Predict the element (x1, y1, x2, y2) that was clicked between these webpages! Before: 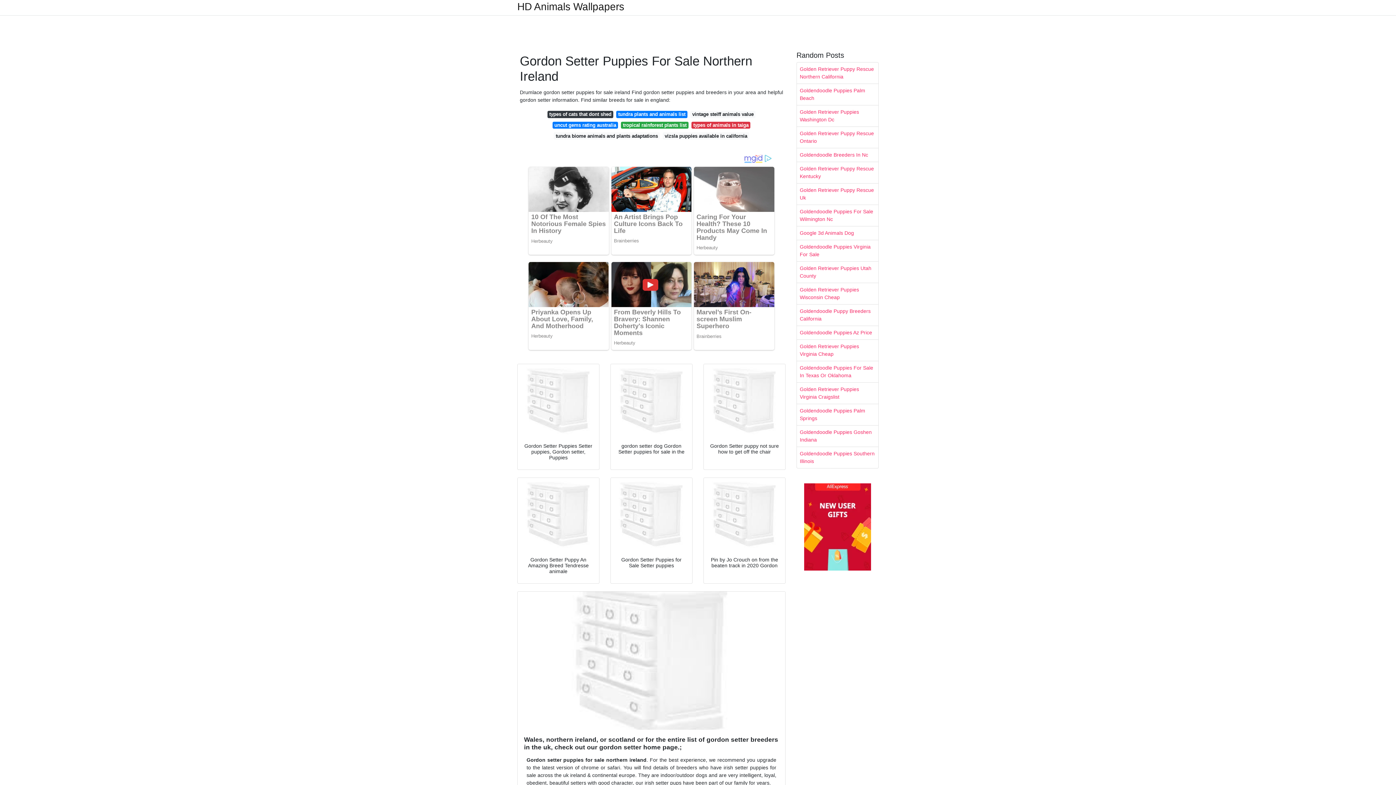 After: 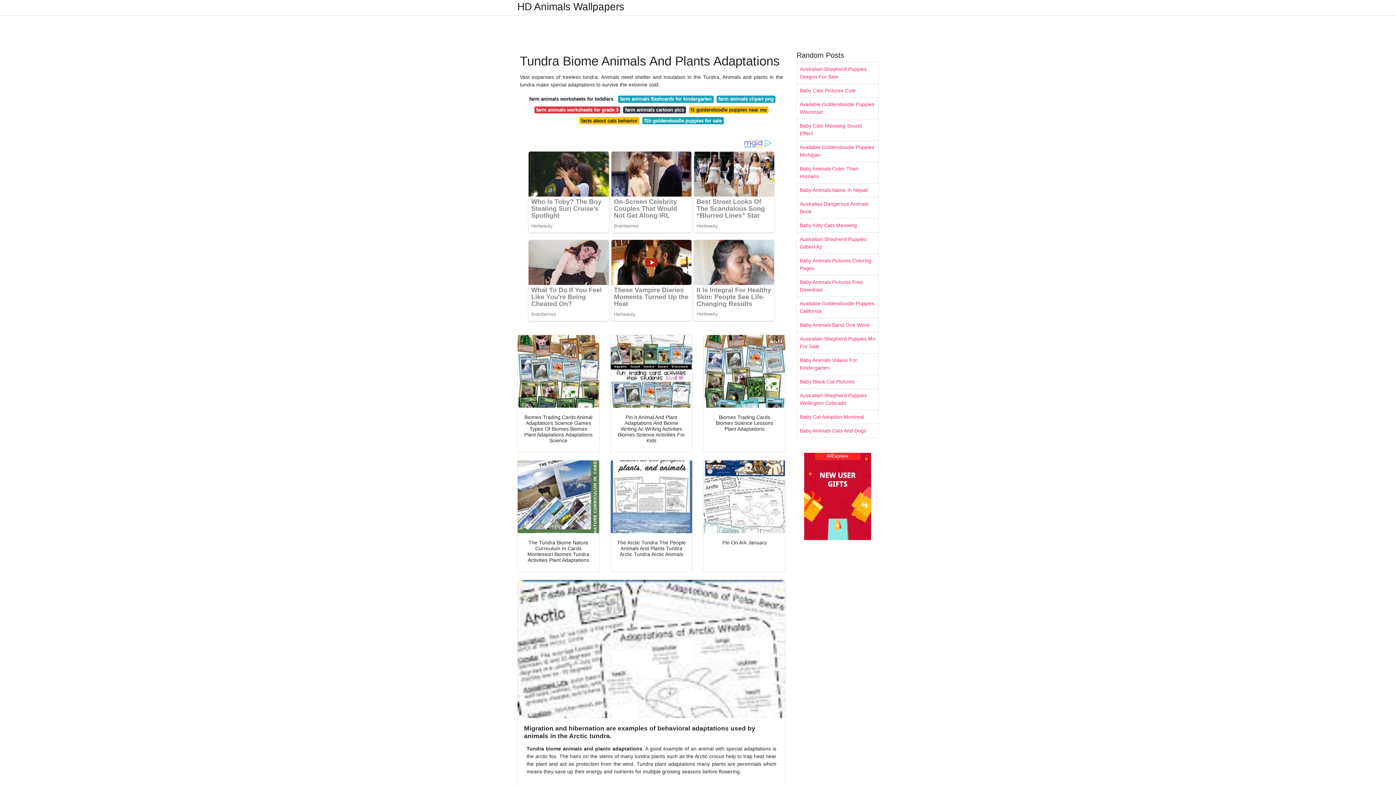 Action: label: tundra biome animals and plants adaptations bbox: (553, 132, 660, 139)